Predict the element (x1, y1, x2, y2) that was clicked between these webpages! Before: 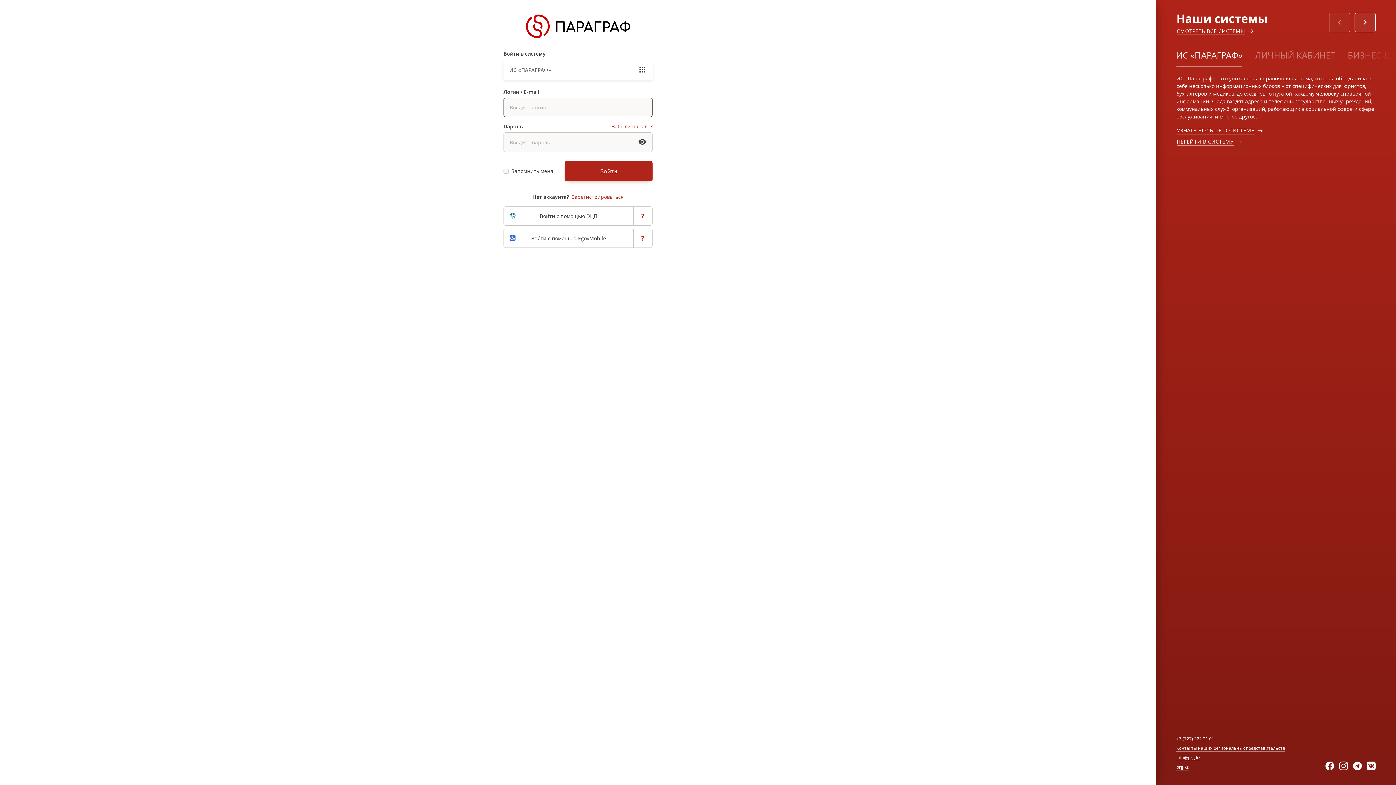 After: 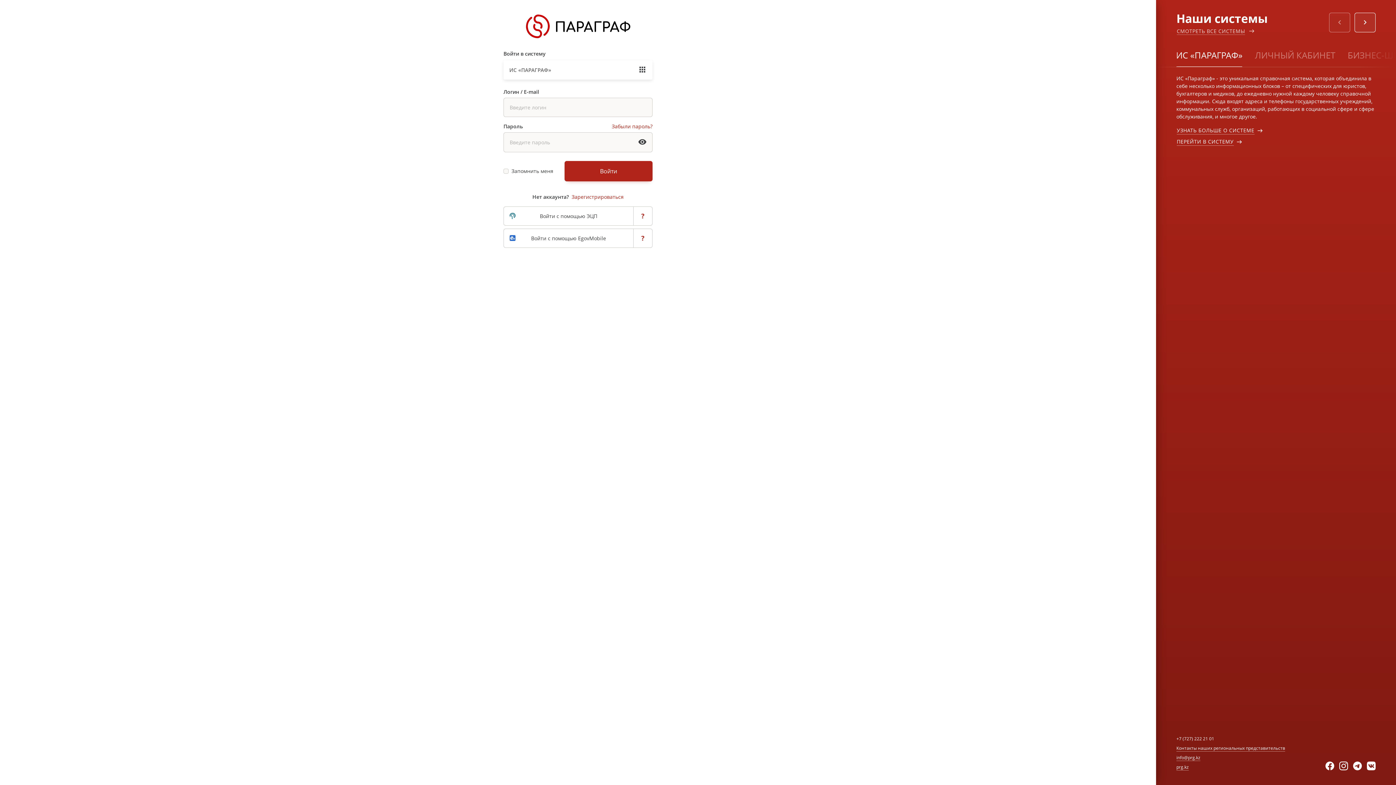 Action: label: СМОТРЕТЬ ВСЕ СИСТЕМЫ bbox: (1176, 27, 1245, 34)